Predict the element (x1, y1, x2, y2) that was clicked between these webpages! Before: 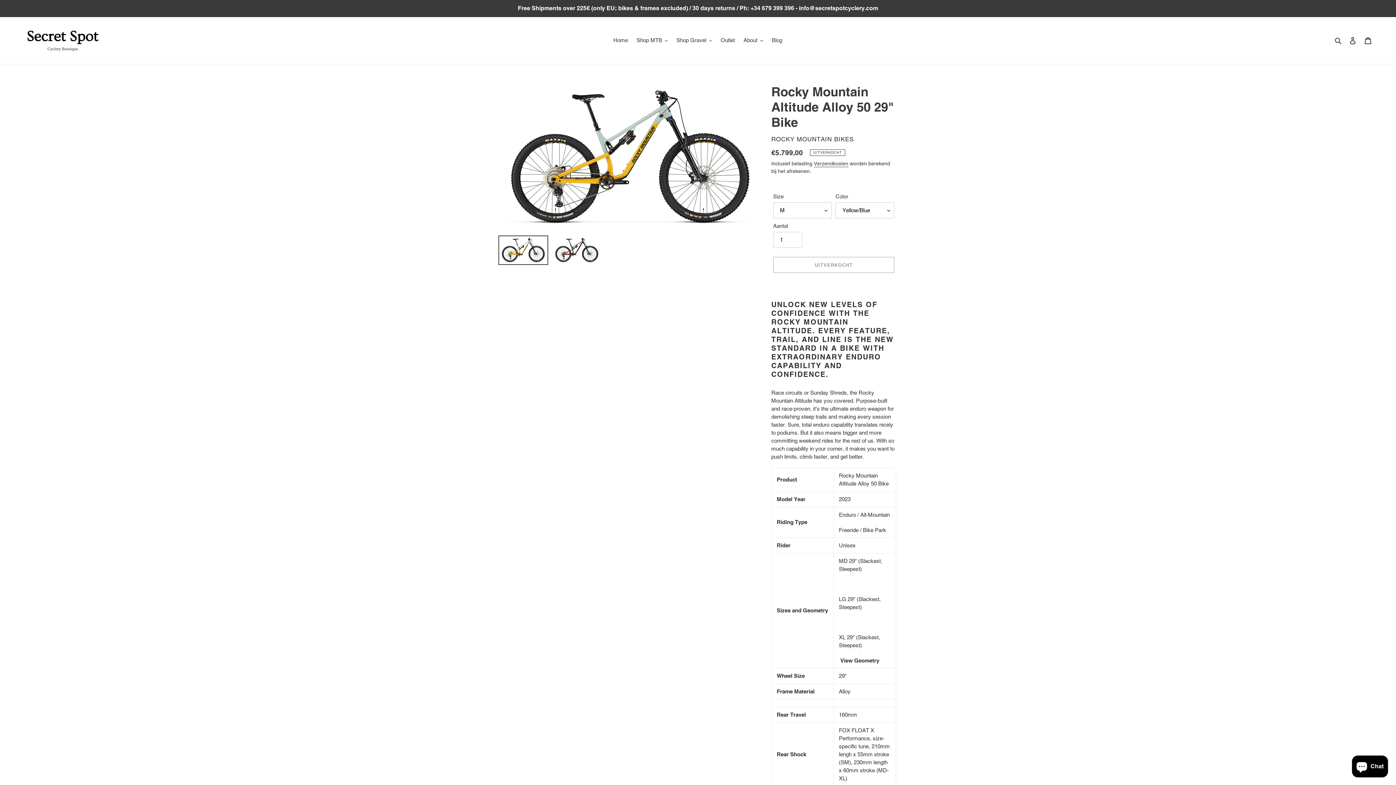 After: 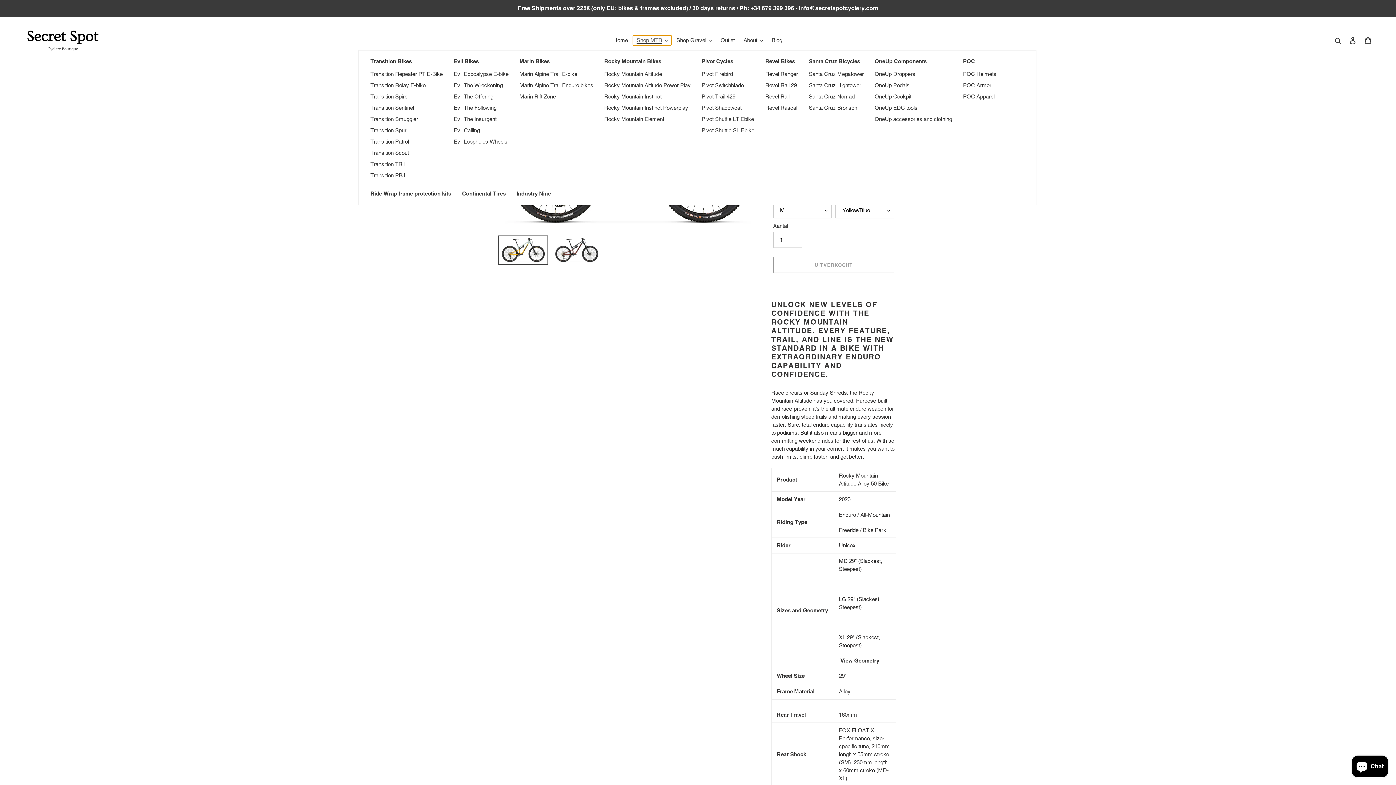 Action: bbox: (633, 35, 671, 45) label: Shop MTB